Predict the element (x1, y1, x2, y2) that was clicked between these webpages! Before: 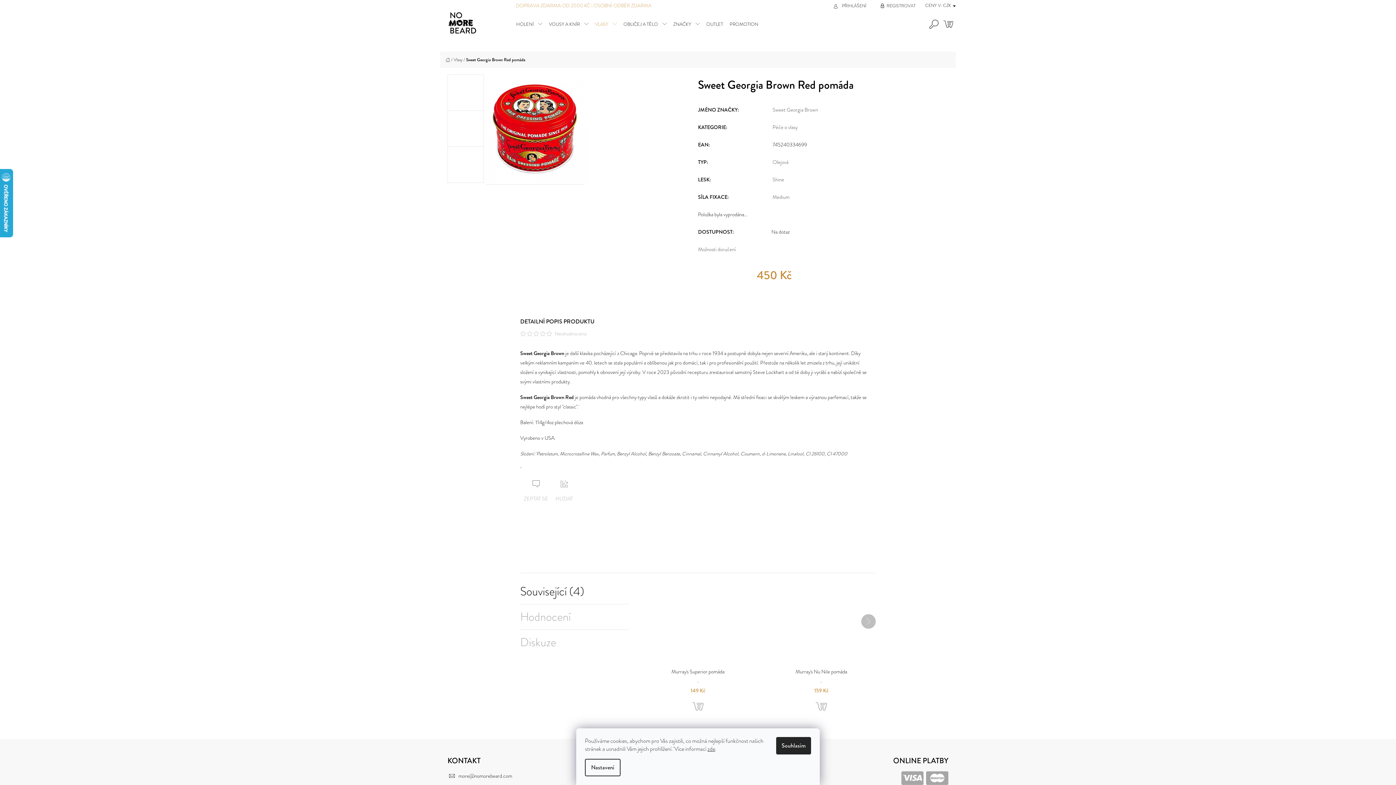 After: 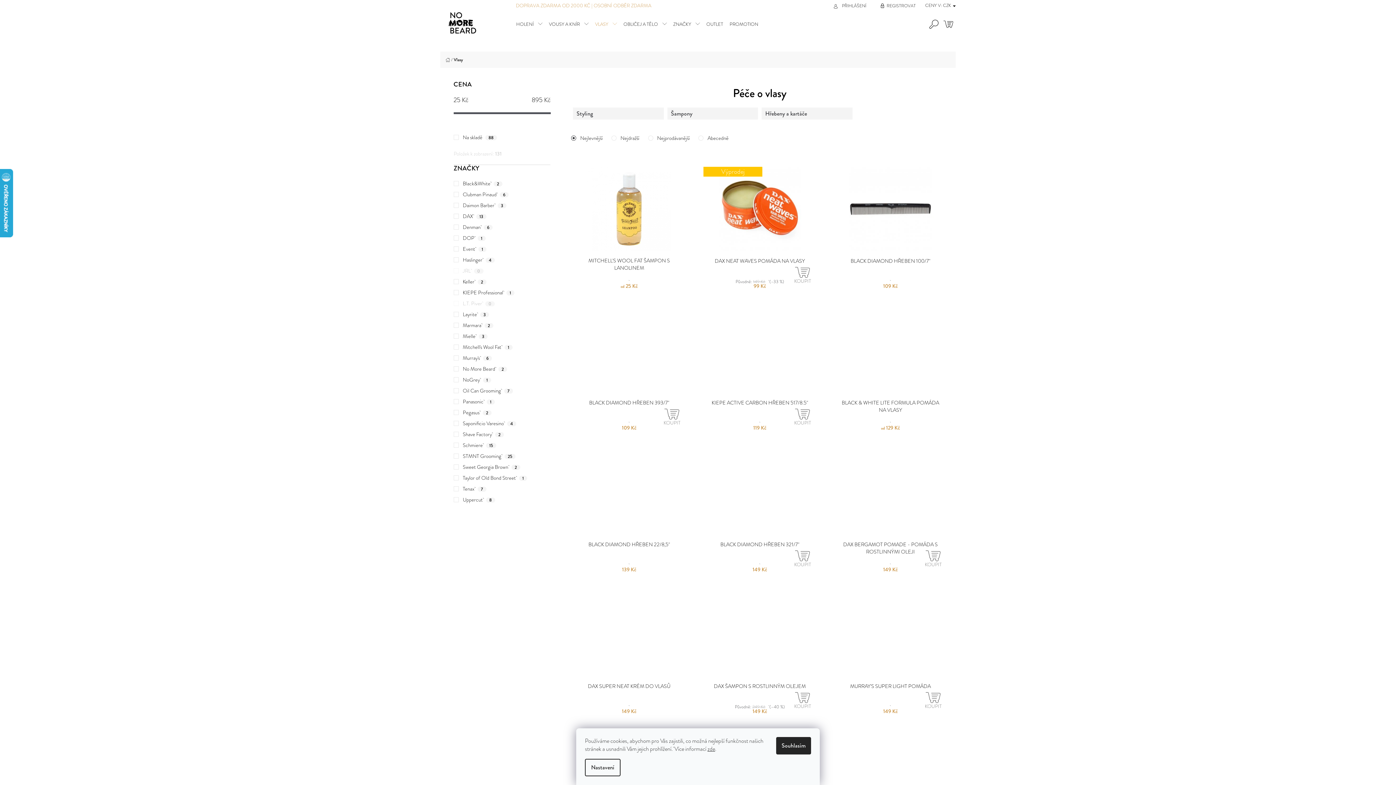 Action: label: VLASY bbox: (592, 17, 620, 30)